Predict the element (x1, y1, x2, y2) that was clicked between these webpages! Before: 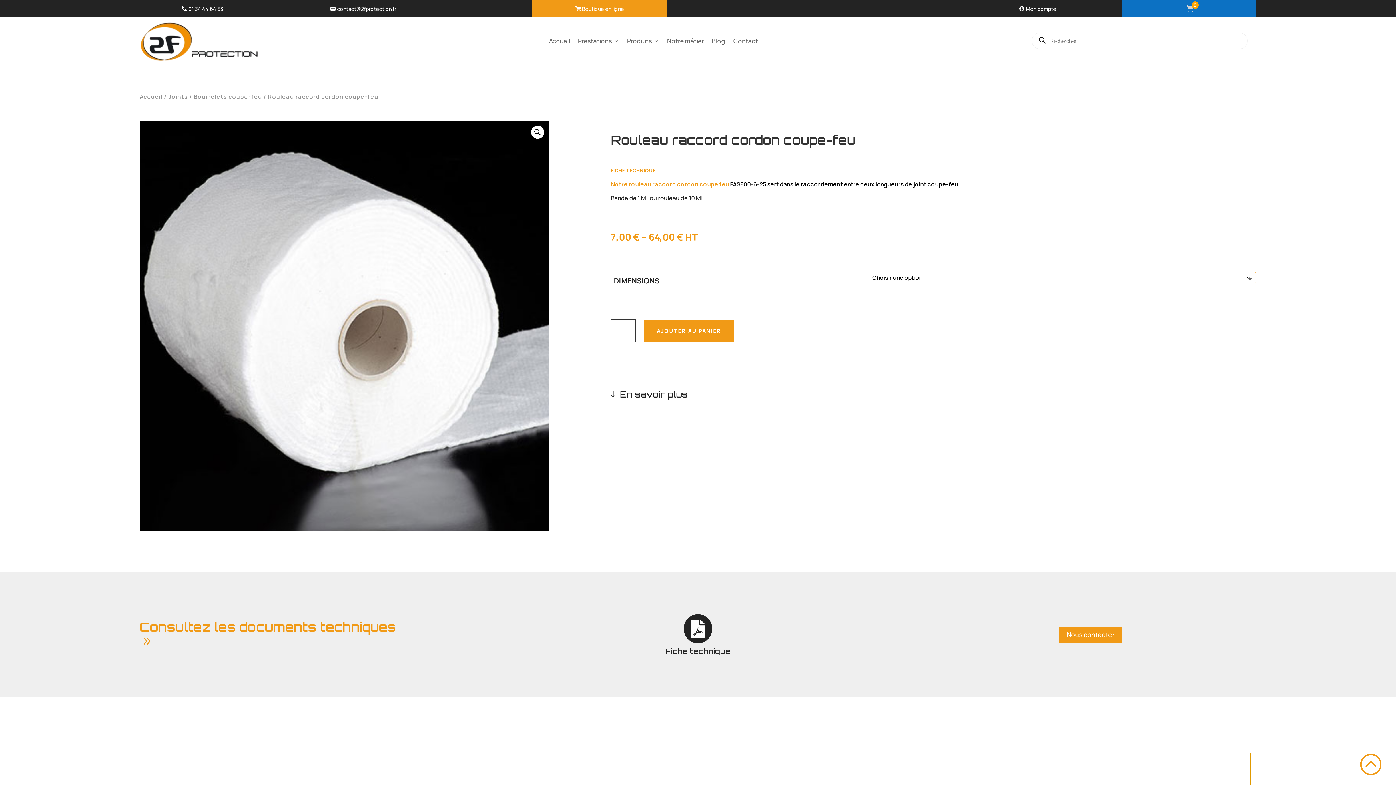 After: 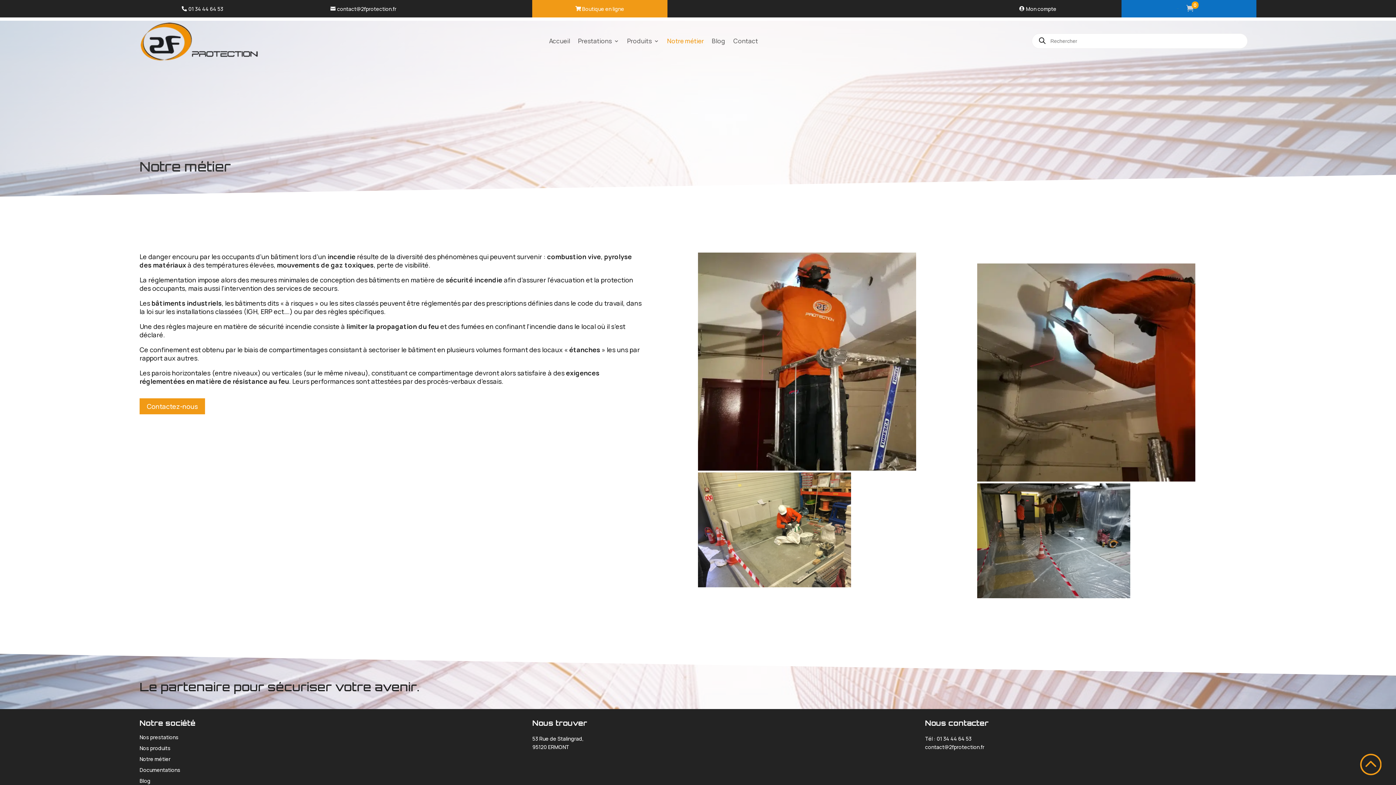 Action: label: Notre métier bbox: (667, 19, 704, 62)